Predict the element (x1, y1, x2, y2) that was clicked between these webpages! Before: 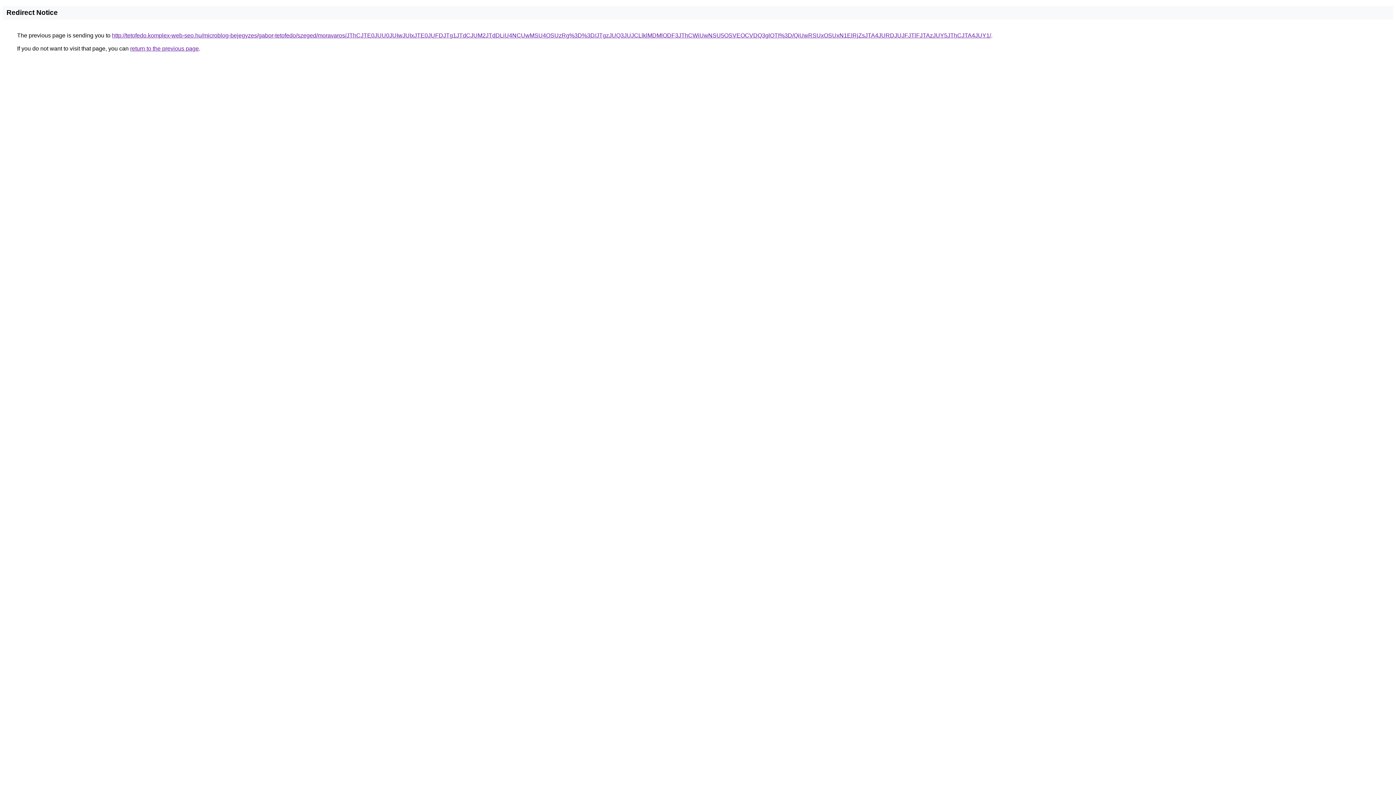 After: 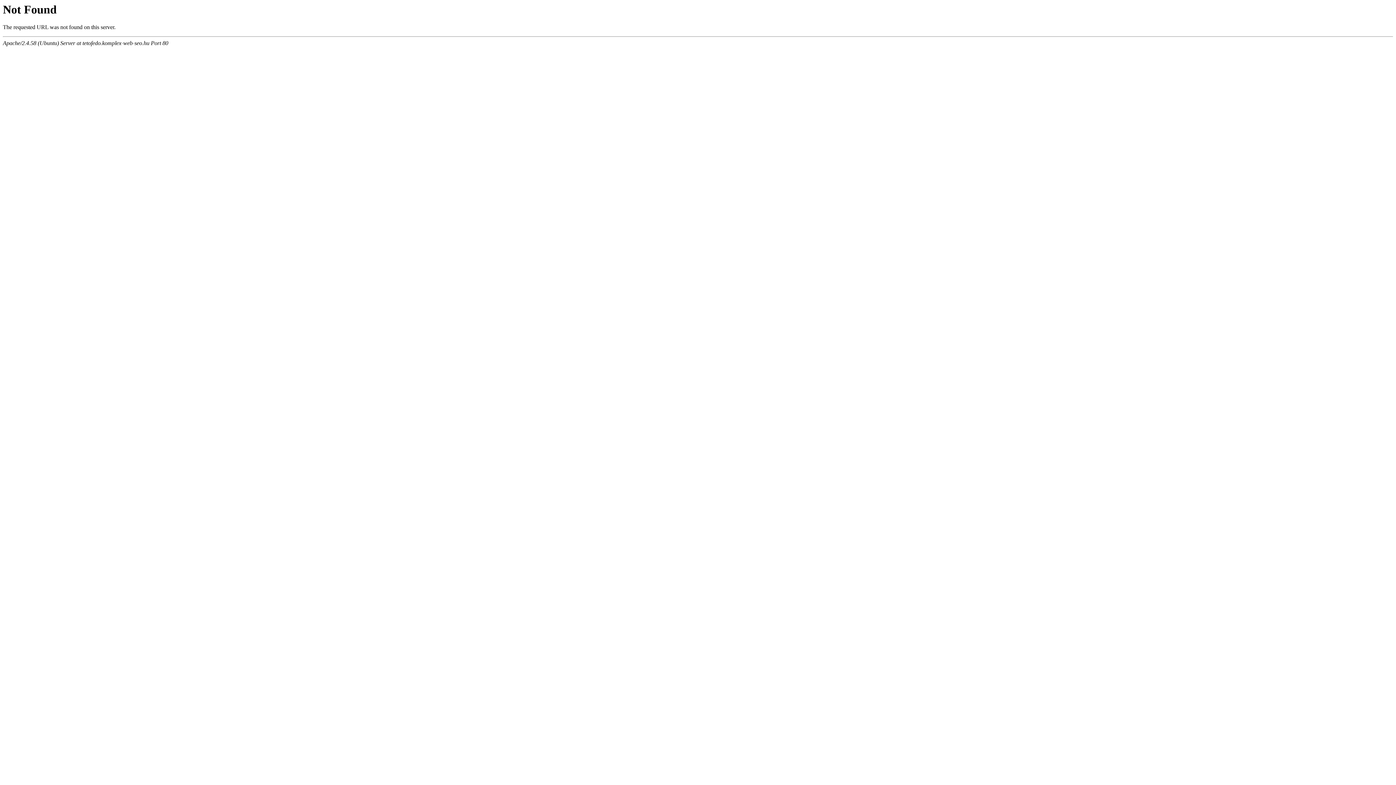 Action: bbox: (112, 32, 991, 38) label: http://tetofedo.komplex-web-seo.hu/microblog-bejegyzes/gabor-tetofedo/szeged/moravaros/JThCJTE0JUU0JUIwJUIxJTE0JUFDJTg1JTdCJUM2JTdDLiU4NCUwMSU4OSUzRg%3D%3D/JTgzJUQ3JUJCLlklMDMlODF3JThCWiUwNSU5OSVEOCVDQ3glOTI%3D/QiUwRSUxOSUxN1ElRjZsJTA4JURDJUJFJTlFJTAzJUY5JThCJTA4JUY1/